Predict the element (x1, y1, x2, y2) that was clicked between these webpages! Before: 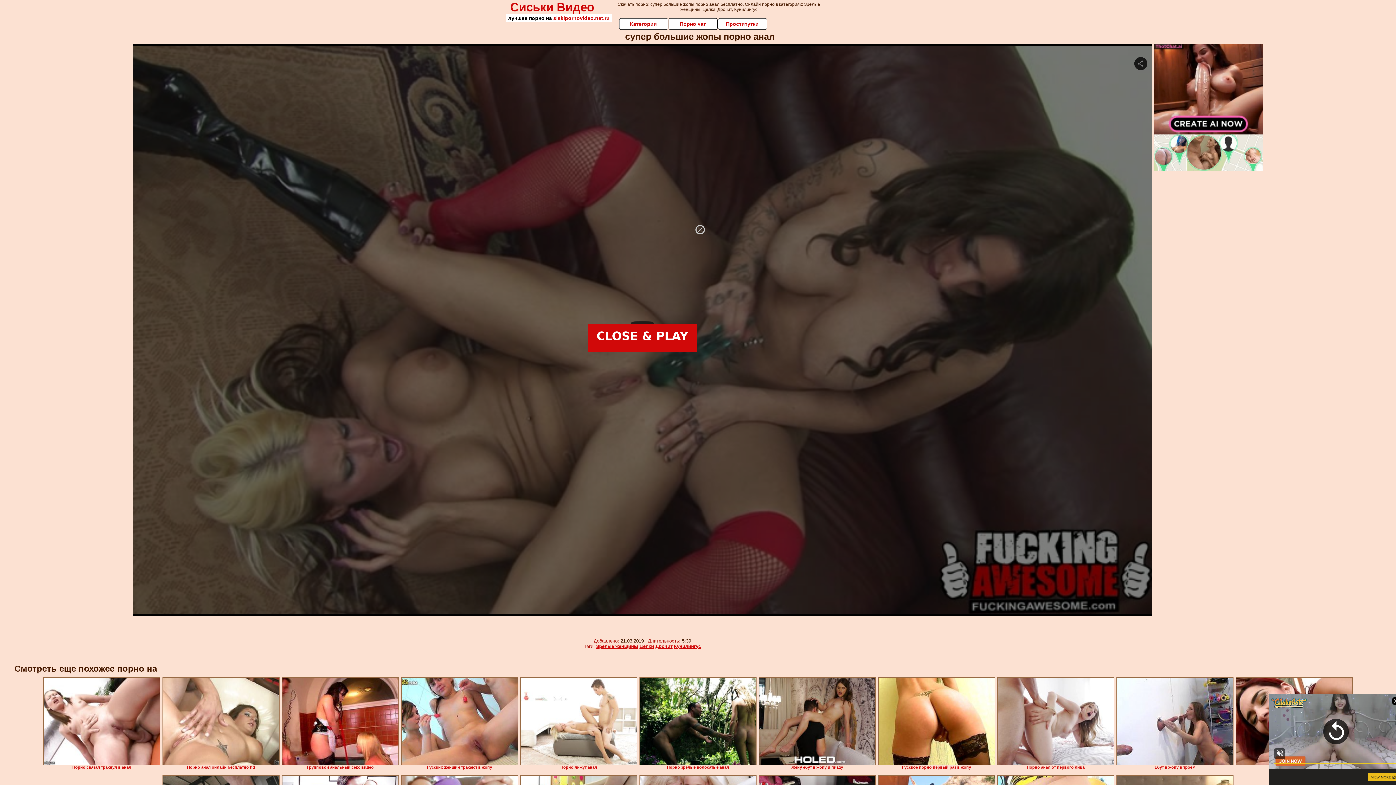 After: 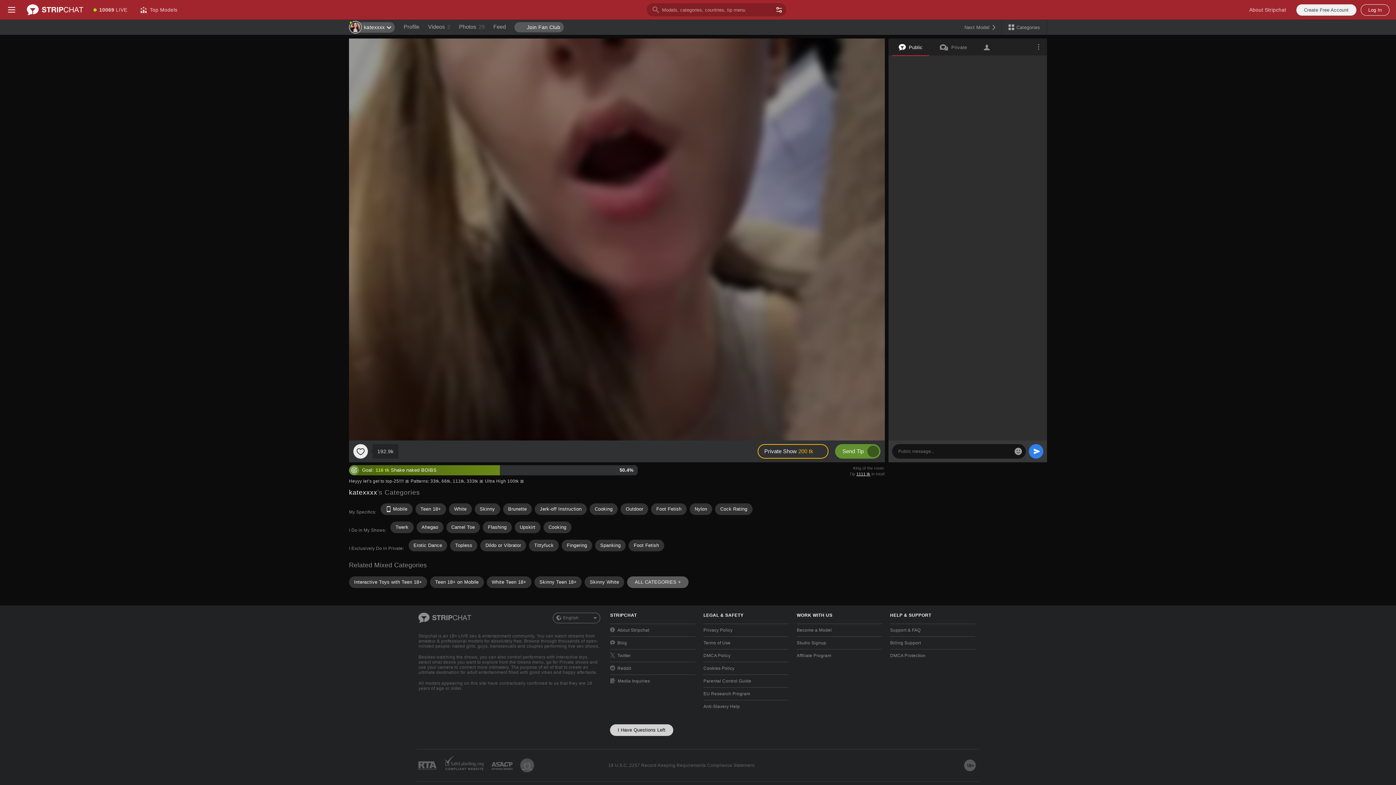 Action: label: Целки bbox: (639, 644, 654, 649)